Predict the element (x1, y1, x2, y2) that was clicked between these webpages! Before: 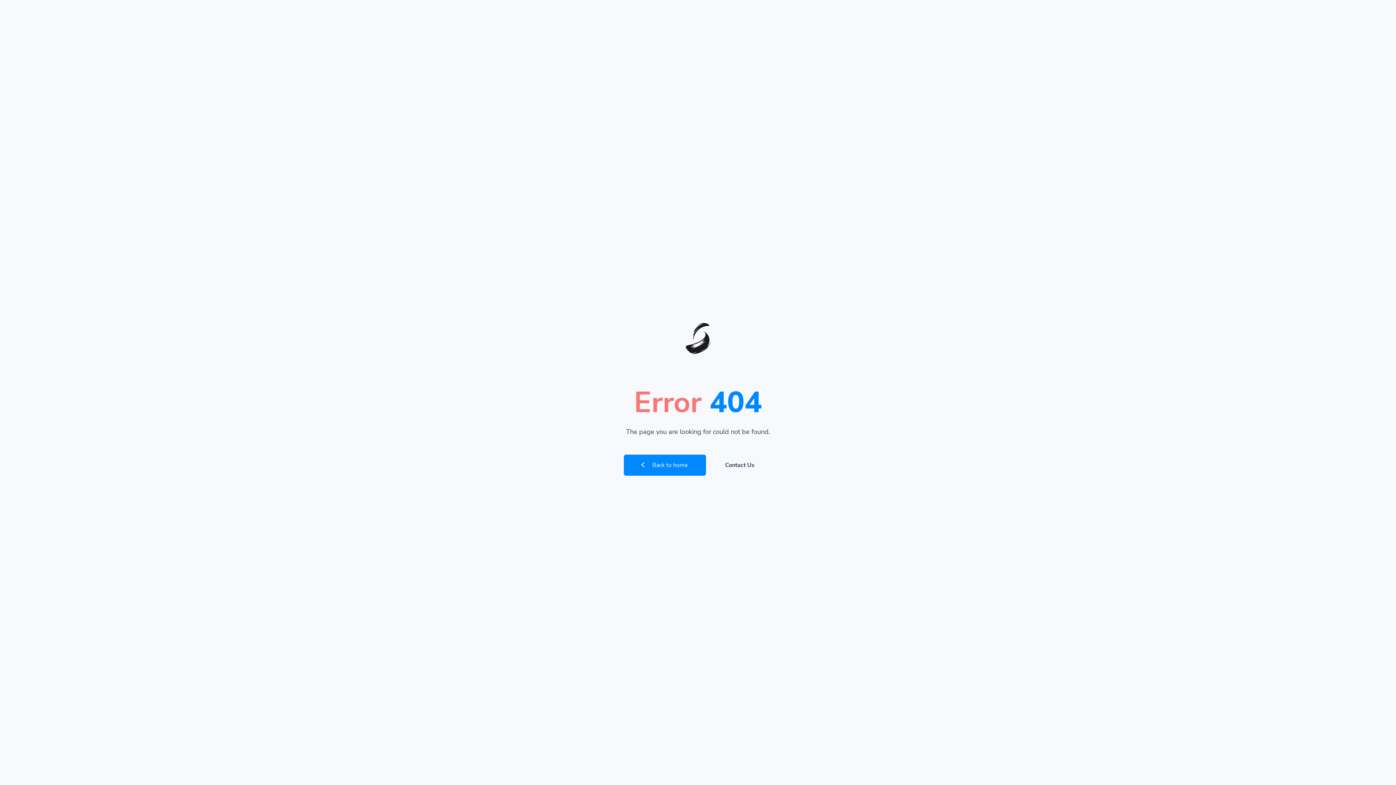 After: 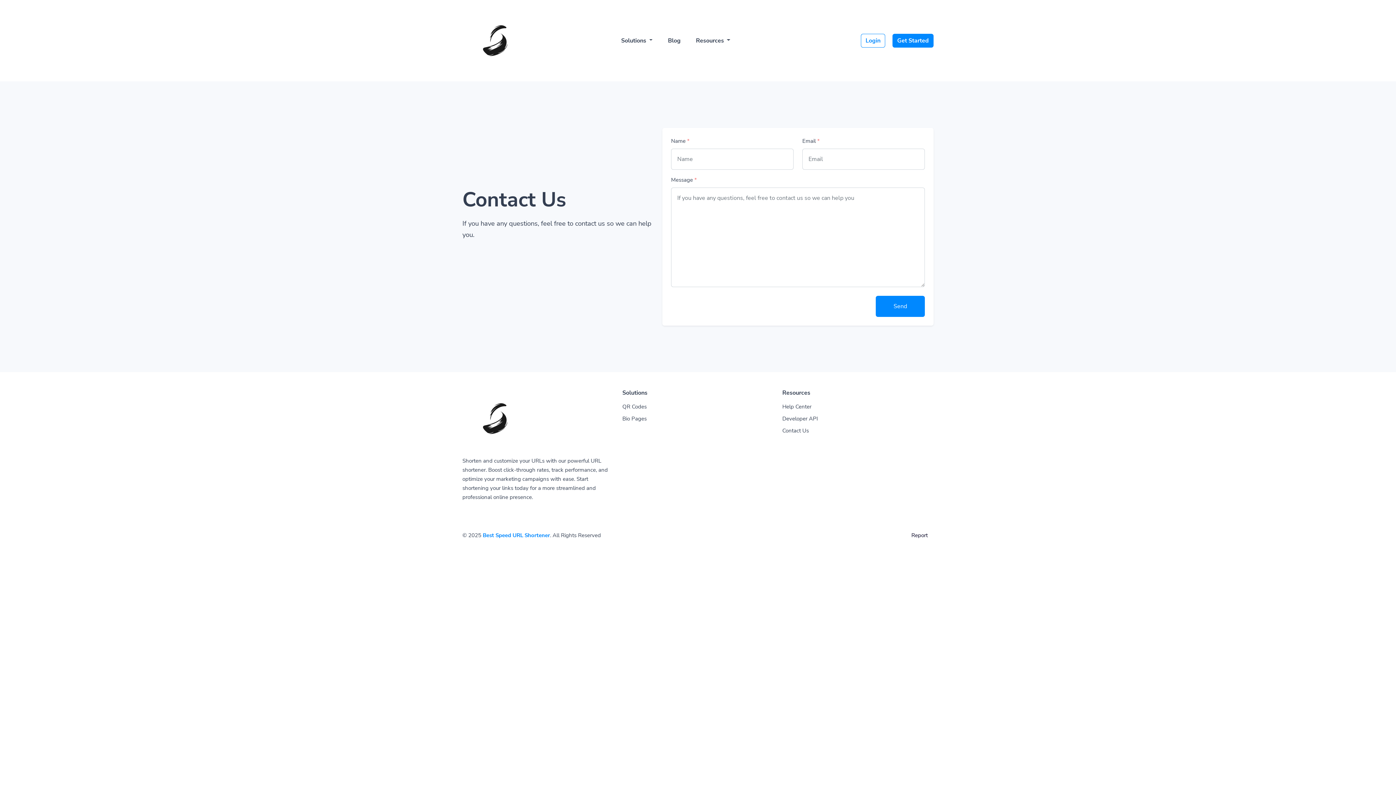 Action: bbox: (707, 454, 772, 475) label: Contact Us